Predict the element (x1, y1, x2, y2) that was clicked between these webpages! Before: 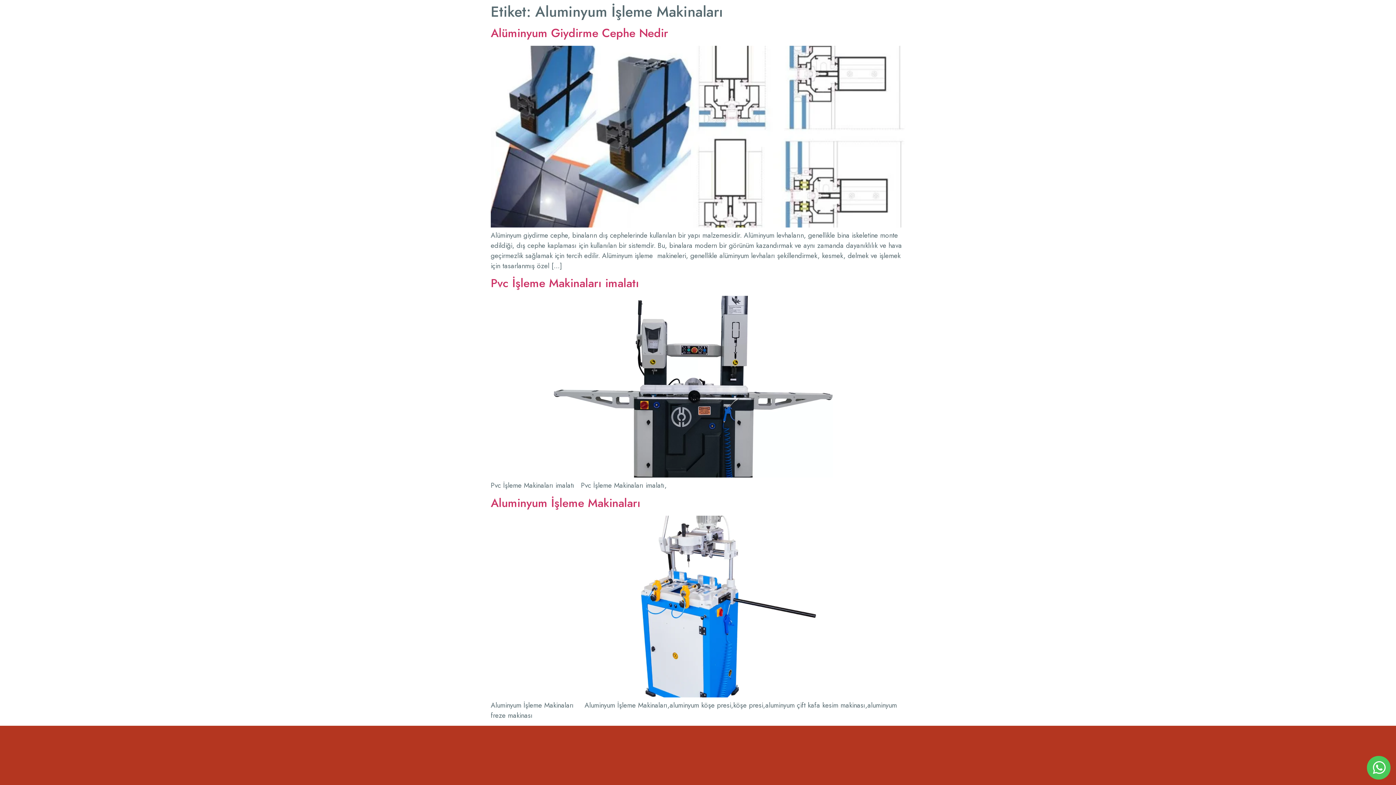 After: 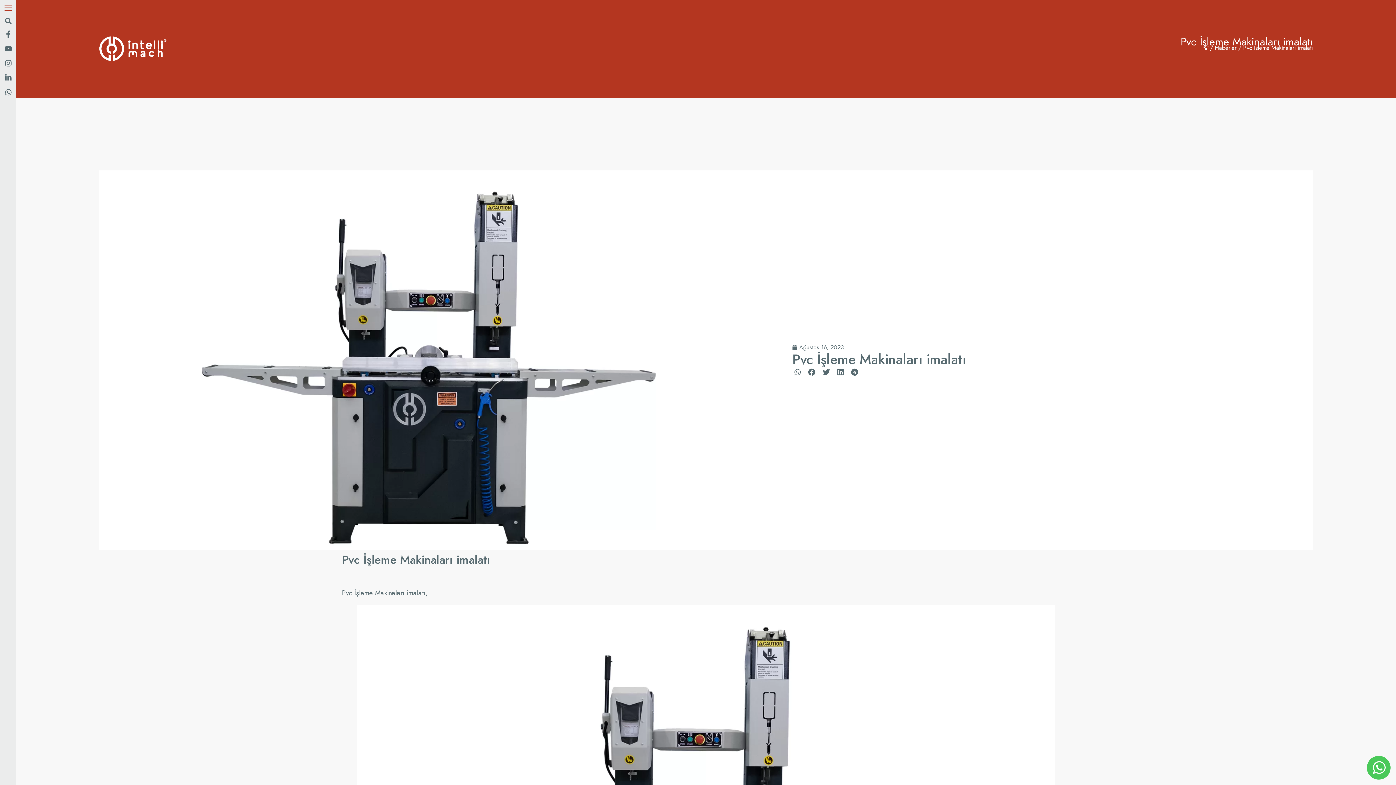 Action: bbox: (490, 470, 905, 480)